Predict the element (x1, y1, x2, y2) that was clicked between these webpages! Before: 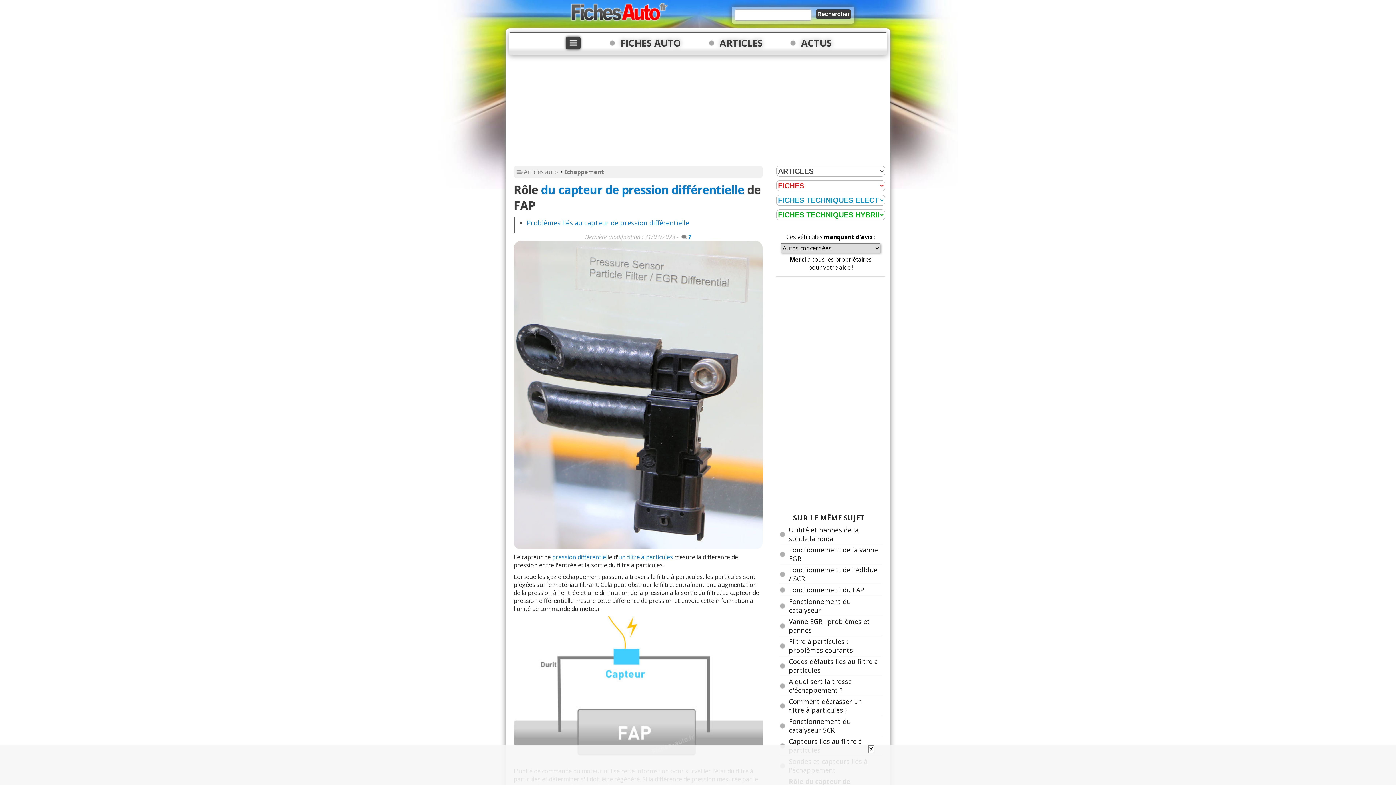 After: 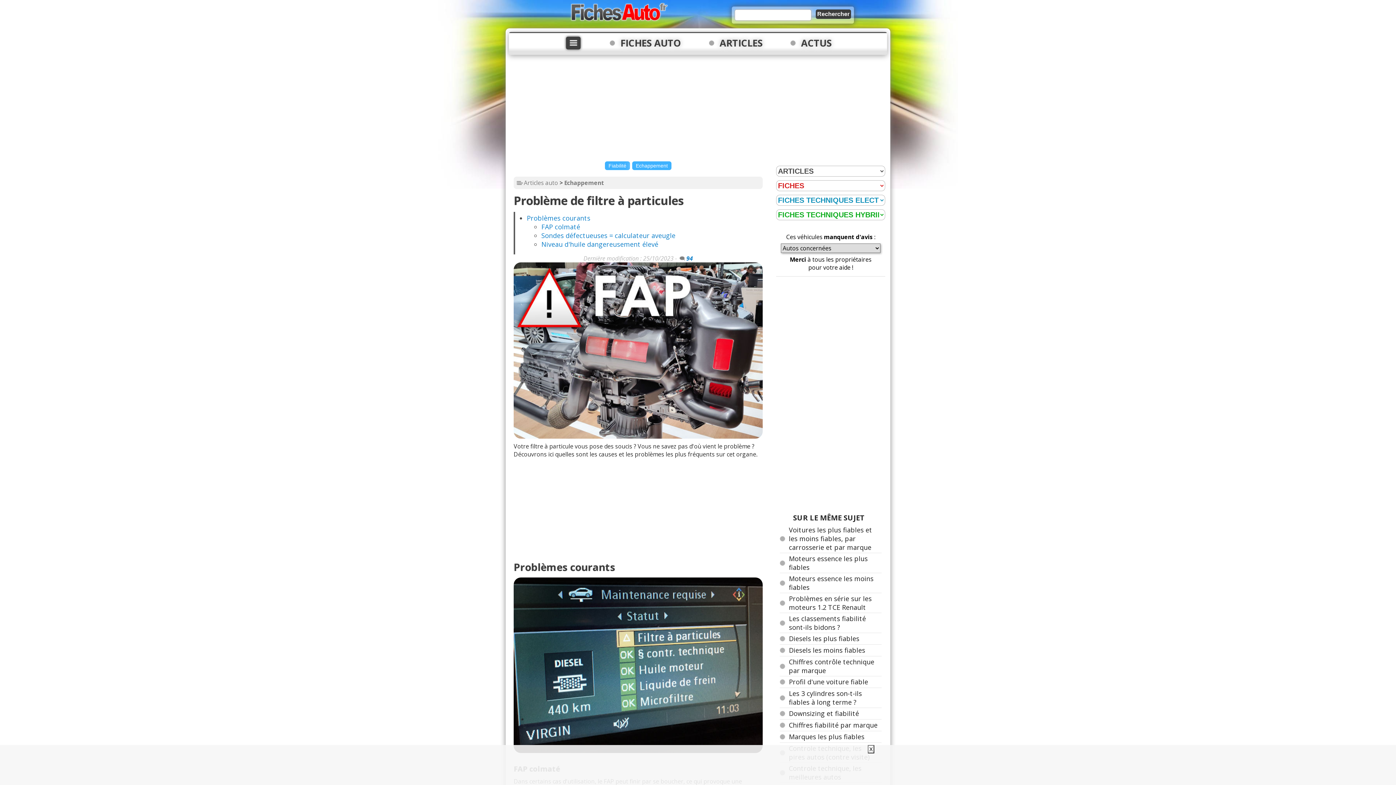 Action: label: Filtre à particules : problèmes courants bbox: (789, 637, 853, 654)